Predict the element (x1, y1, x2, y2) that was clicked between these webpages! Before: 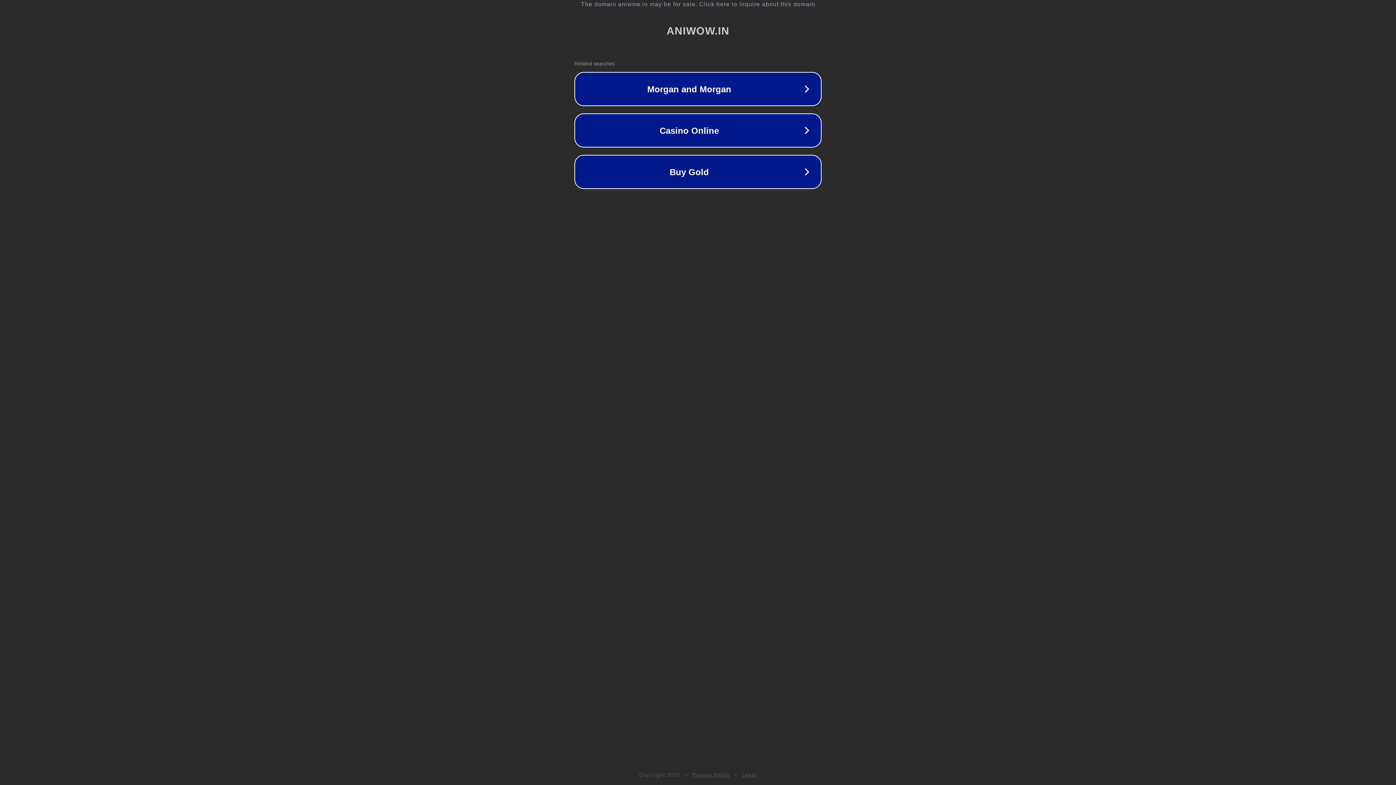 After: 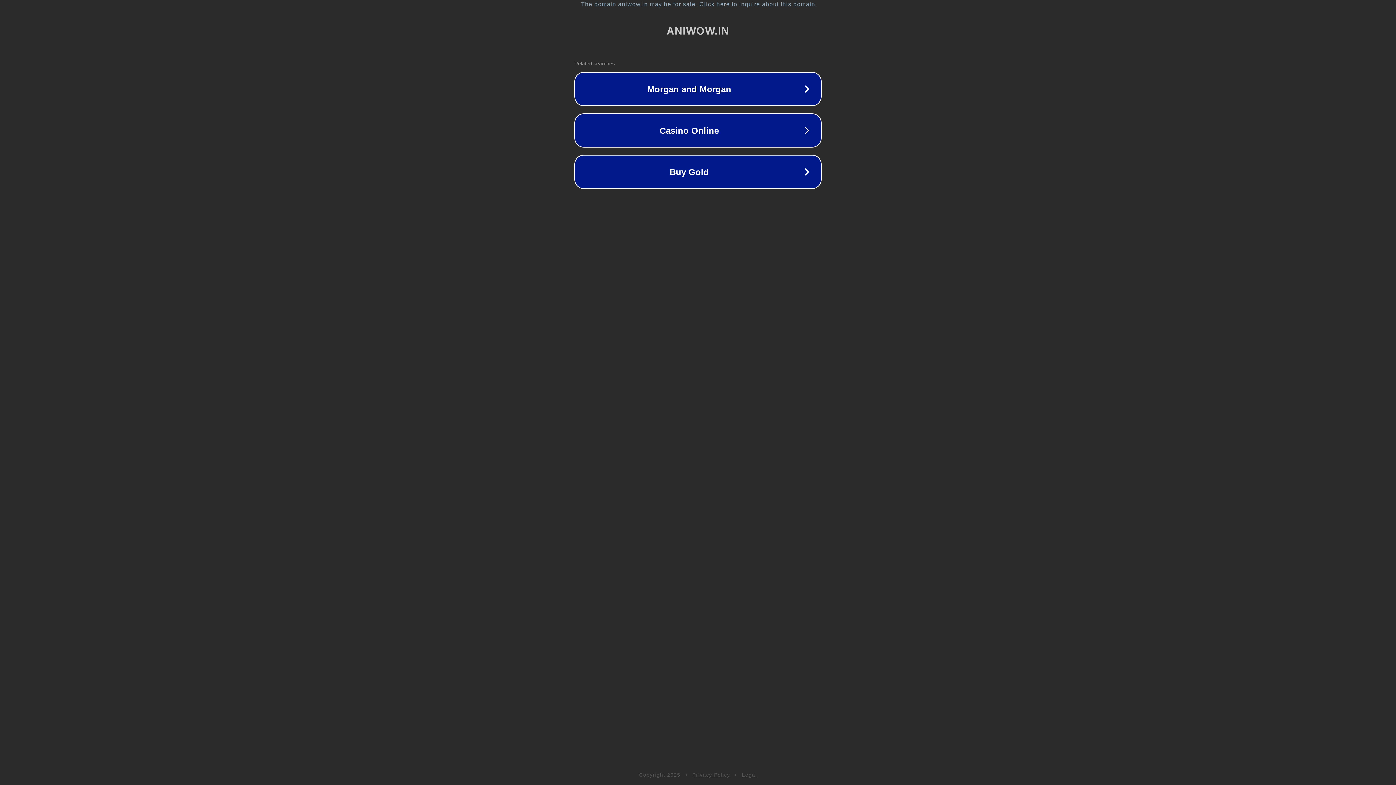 Action: label: Privacy Policy bbox: (692, 772, 730, 778)